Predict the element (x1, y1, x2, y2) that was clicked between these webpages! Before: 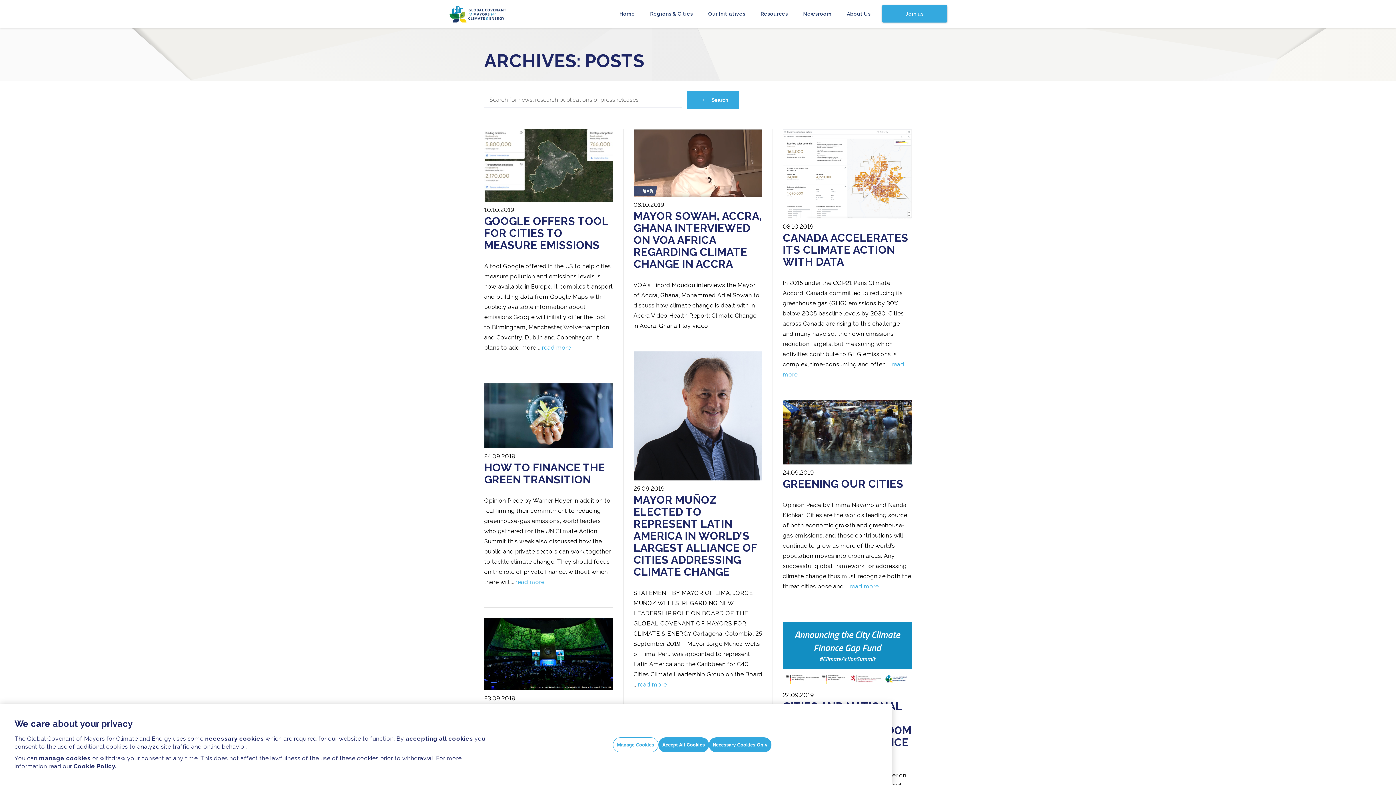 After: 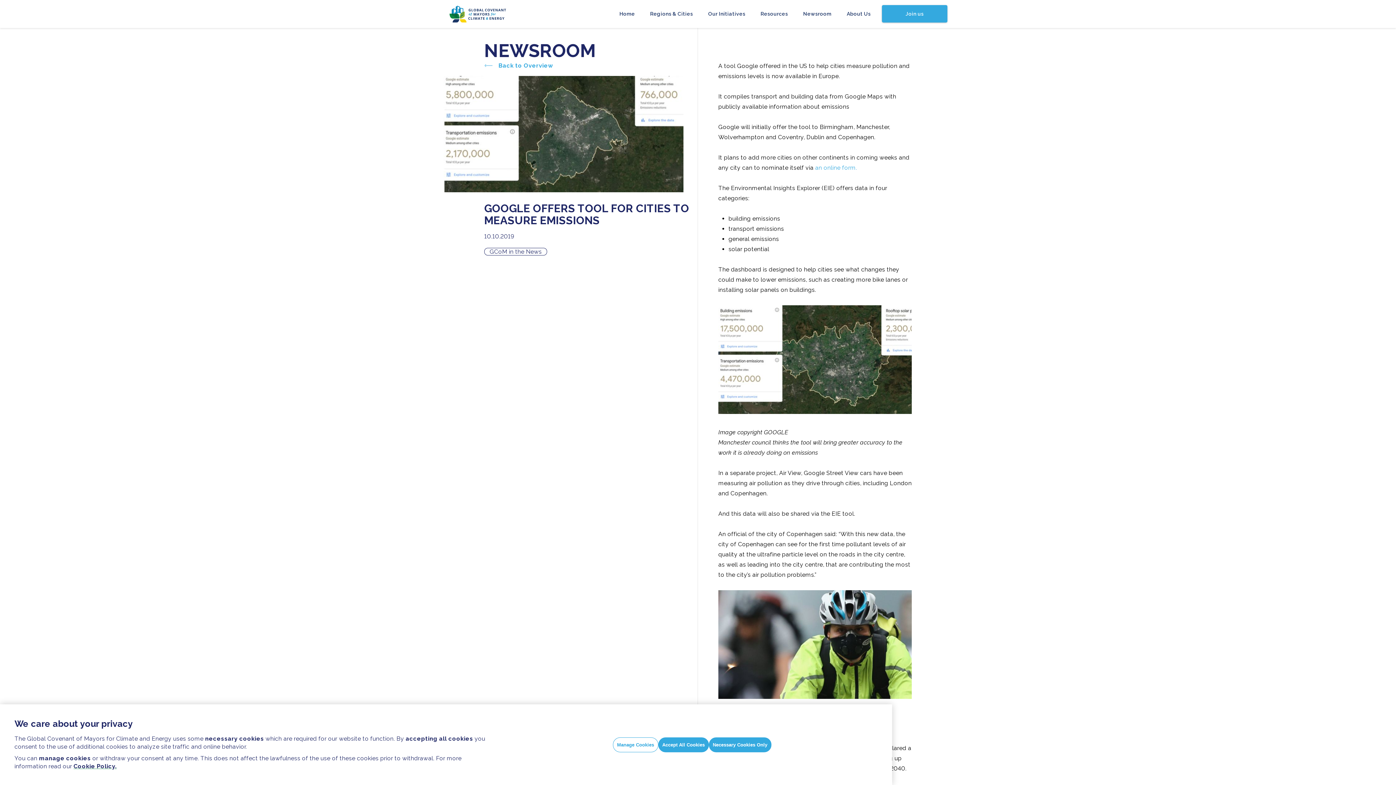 Action: label: GOOGLE OFFERS TOOL FOR CITIES TO MEASURE EMISSIONS bbox: (484, 215, 613, 251)